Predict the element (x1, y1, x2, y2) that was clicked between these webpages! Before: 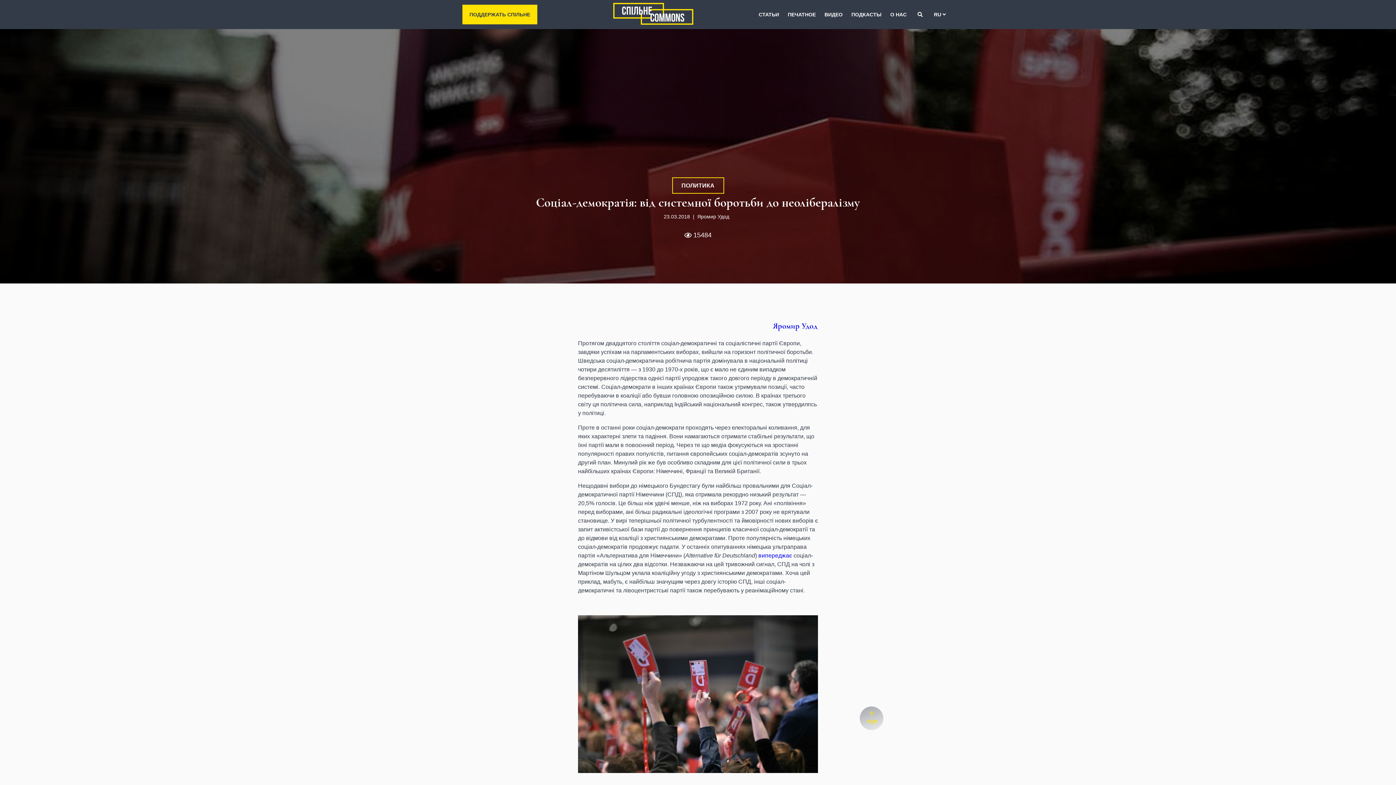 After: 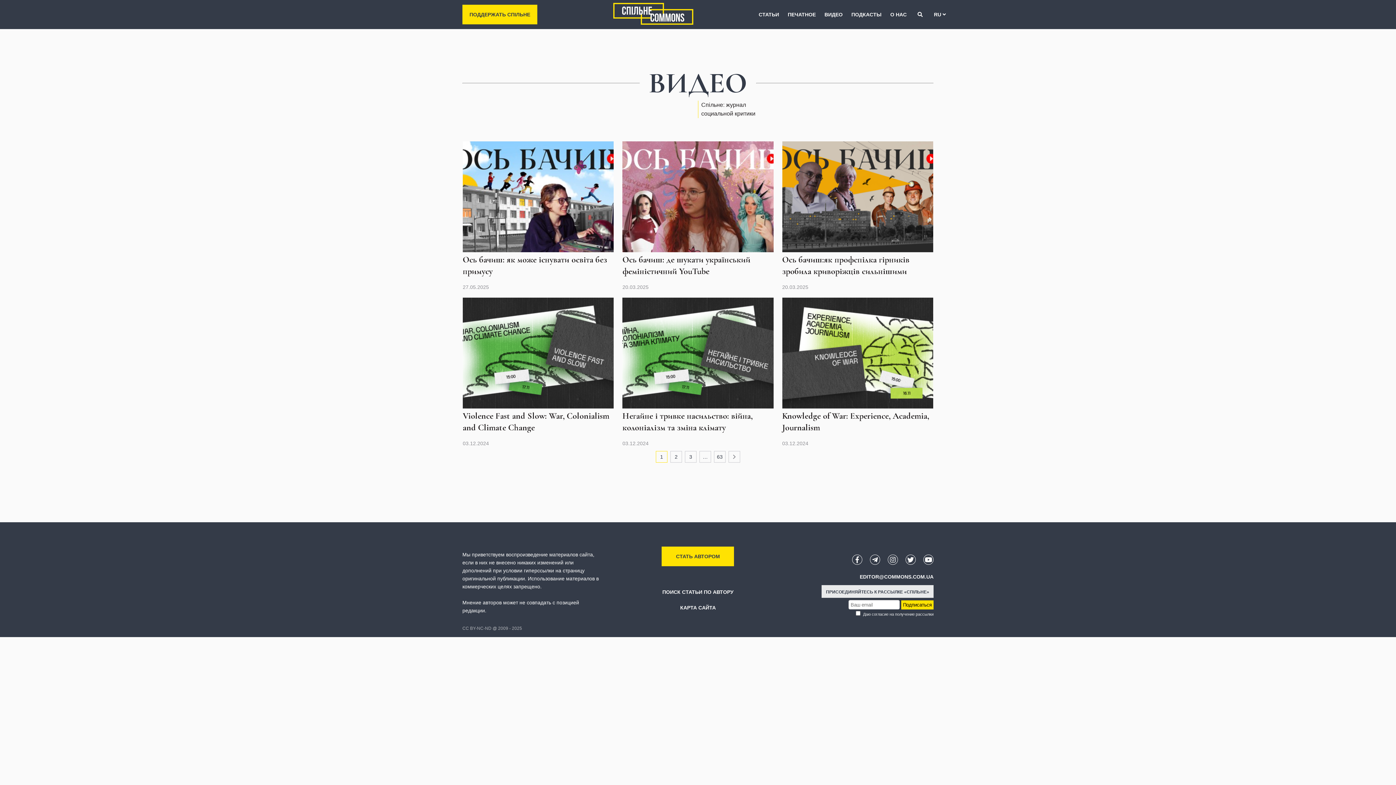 Action: bbox: (824, 10, 842, 18) label: ВИДЕО